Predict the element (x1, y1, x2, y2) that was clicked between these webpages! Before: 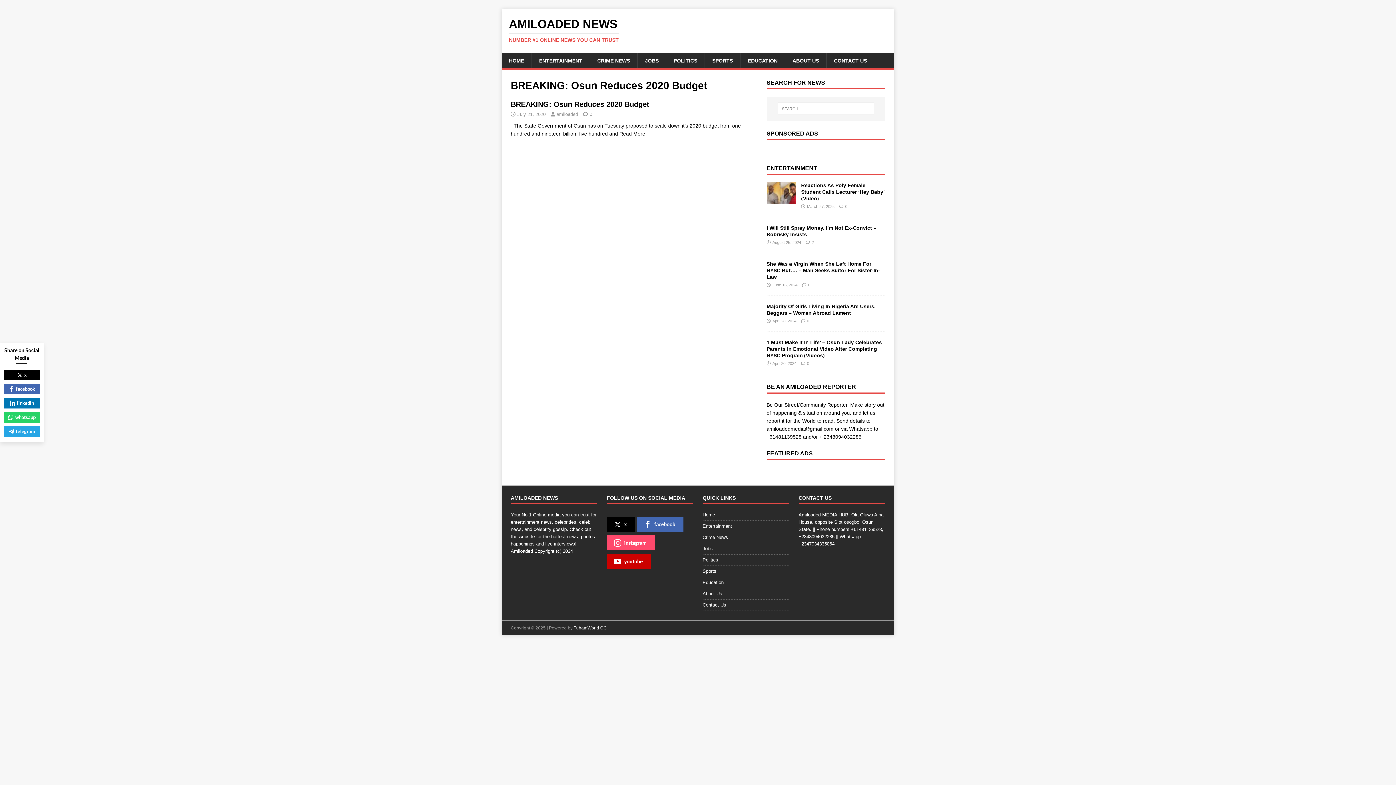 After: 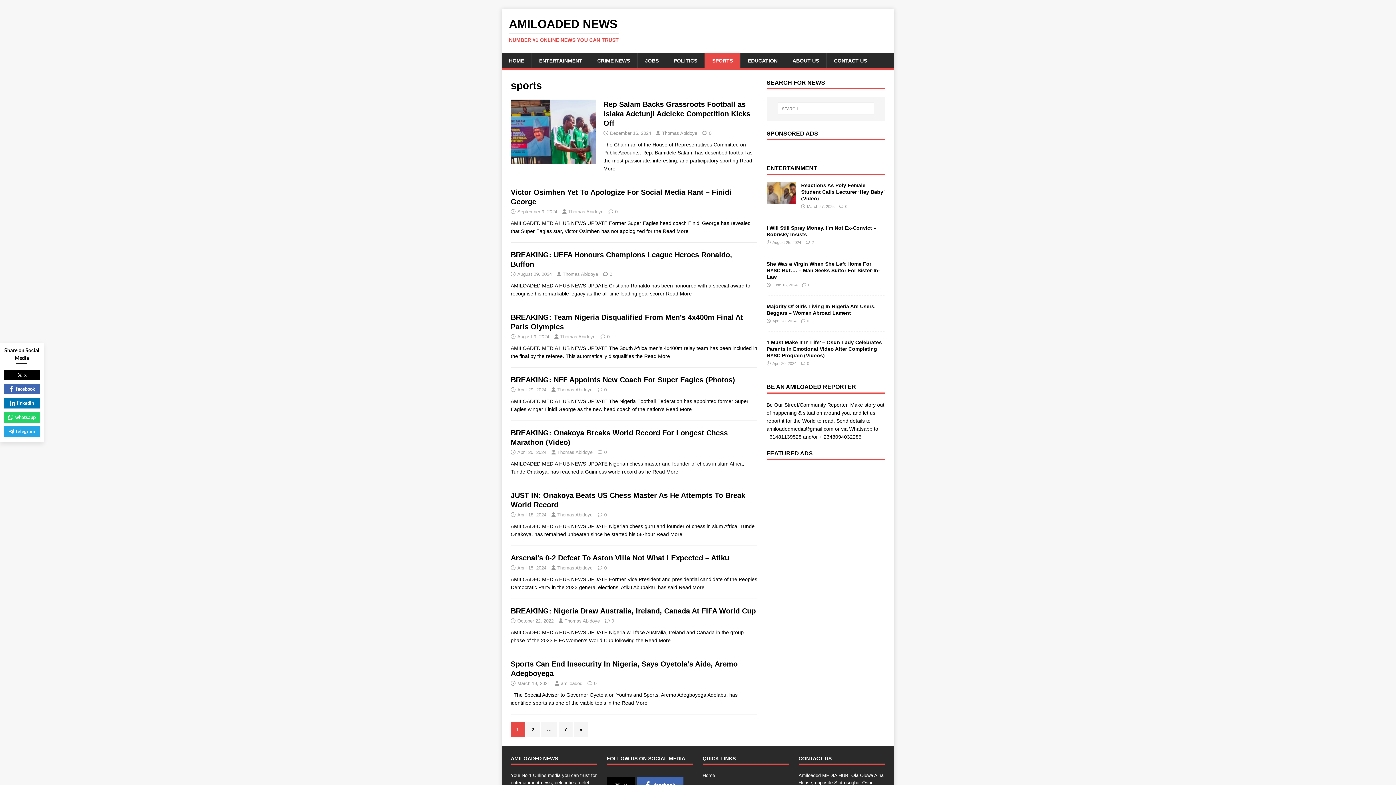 Action: label: Sports bbox: (702, 566, 789, 576)